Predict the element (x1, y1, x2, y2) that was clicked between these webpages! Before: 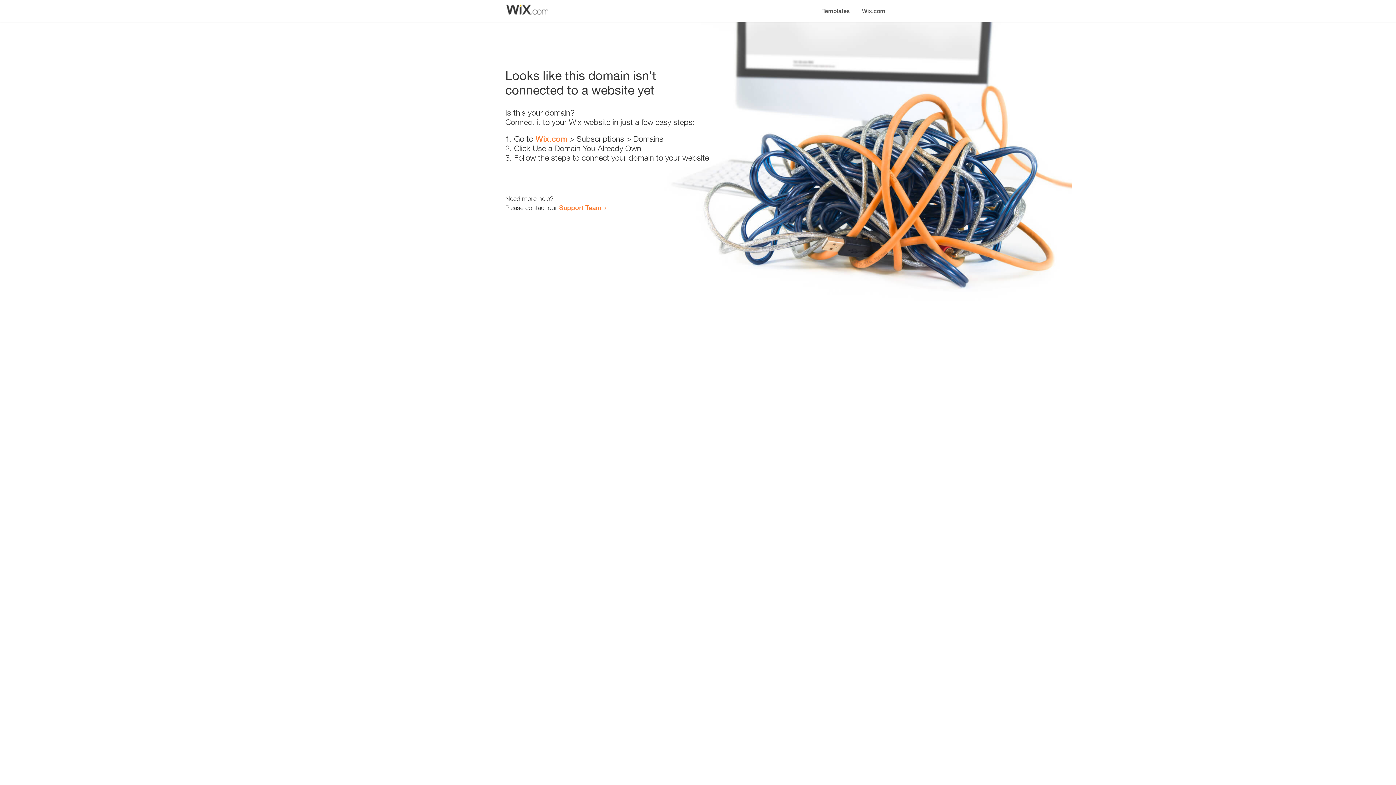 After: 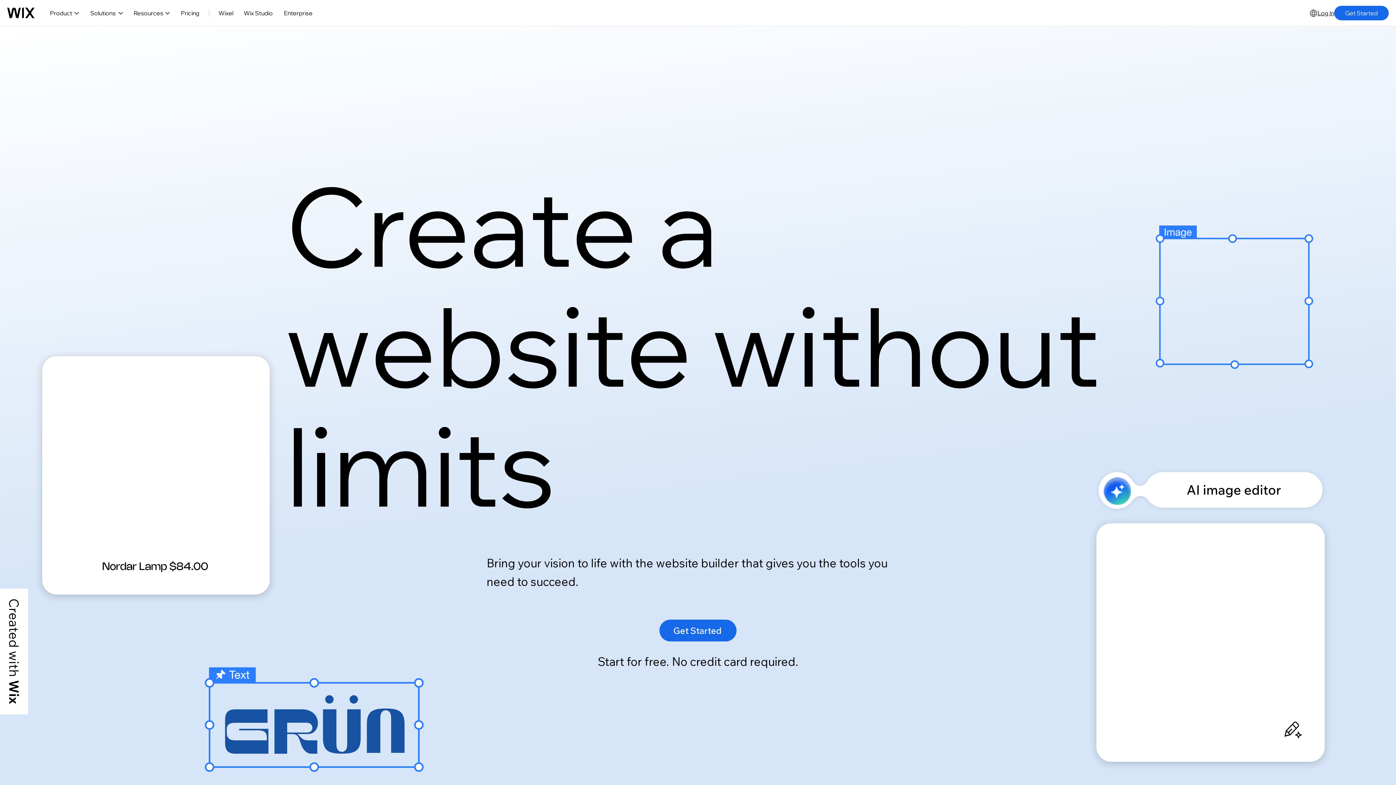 Action: bbox: (856, 0, 890, 14) label: Wix.com